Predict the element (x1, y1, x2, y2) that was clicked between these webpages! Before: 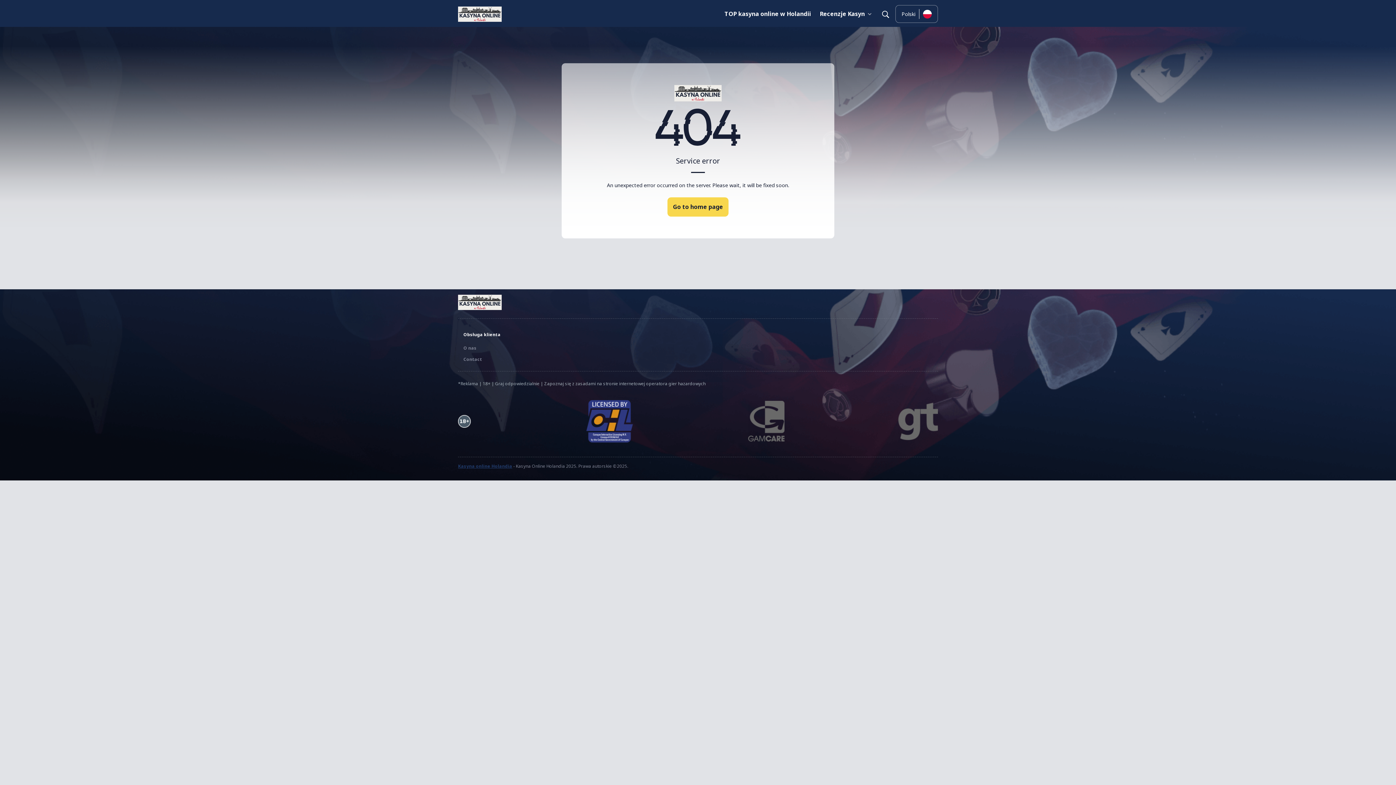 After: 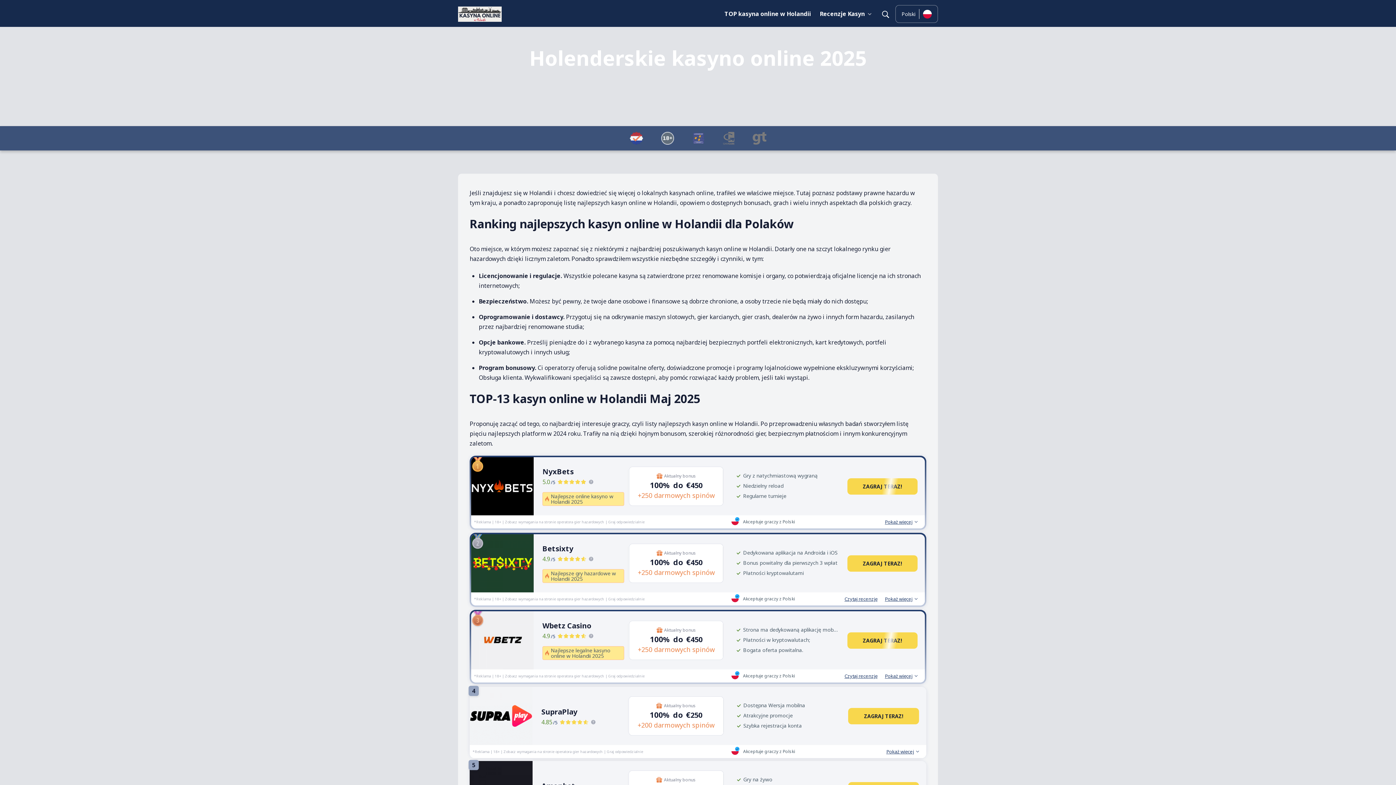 Action: bbox: (458, 6, 501, 21)